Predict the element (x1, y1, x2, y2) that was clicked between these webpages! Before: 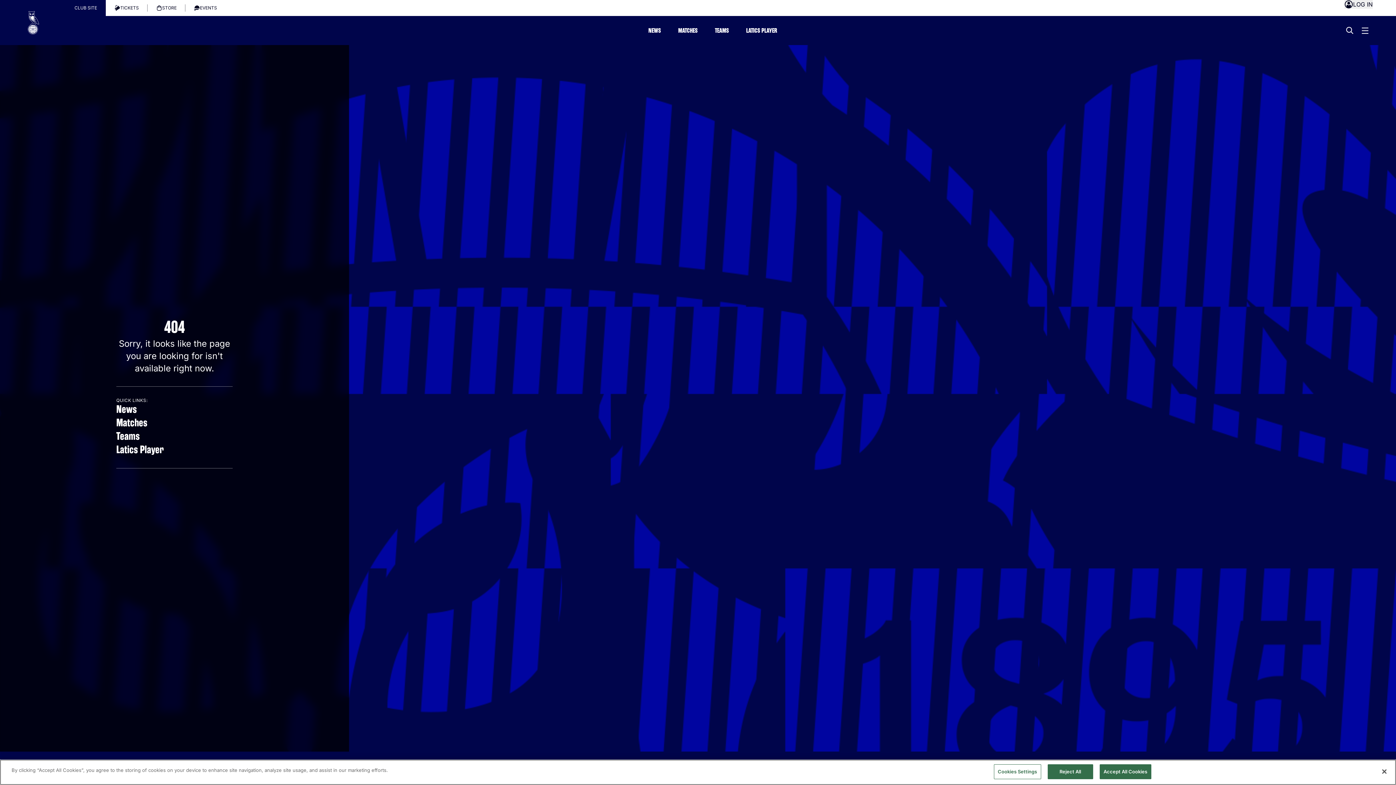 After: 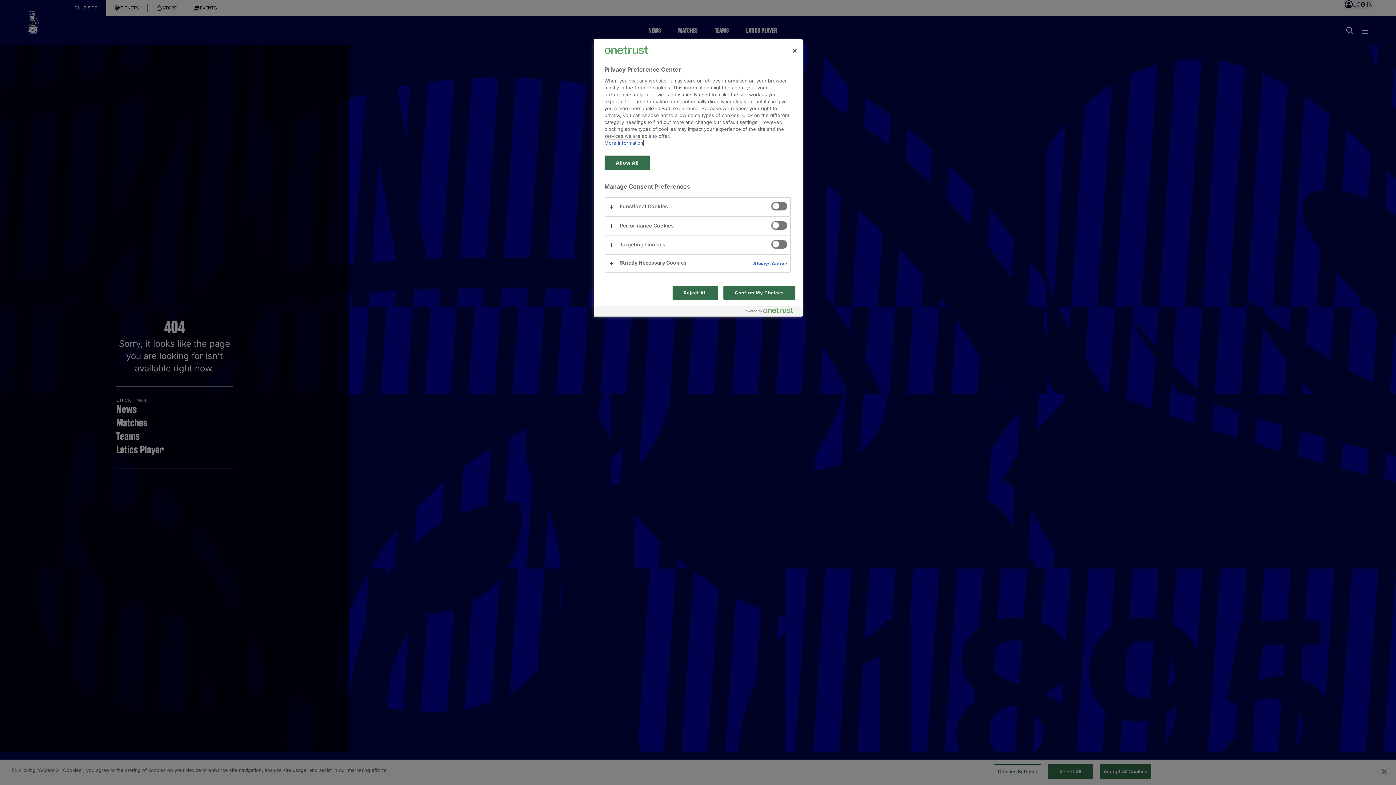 Action: label: Cookies Settings bbox: (994, 764, 1041, 779)